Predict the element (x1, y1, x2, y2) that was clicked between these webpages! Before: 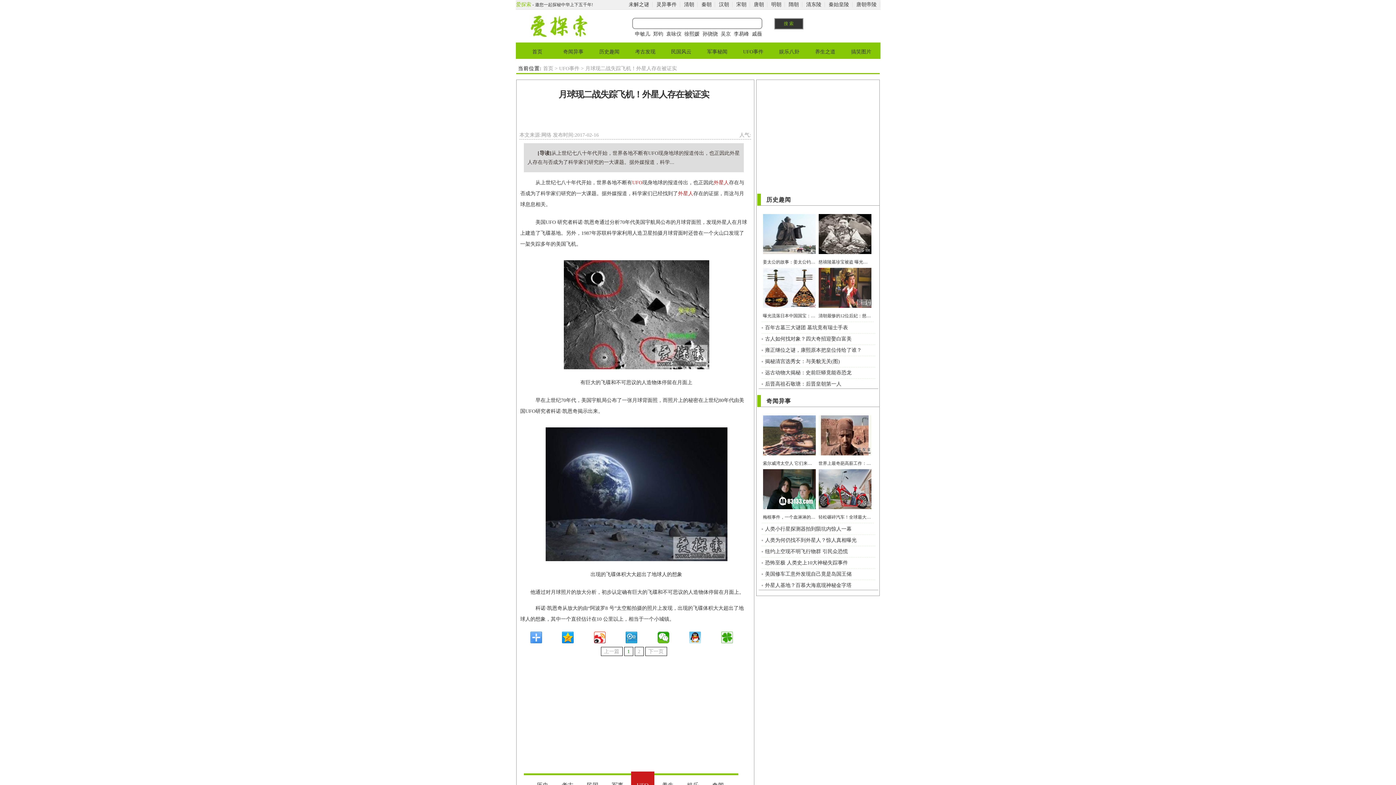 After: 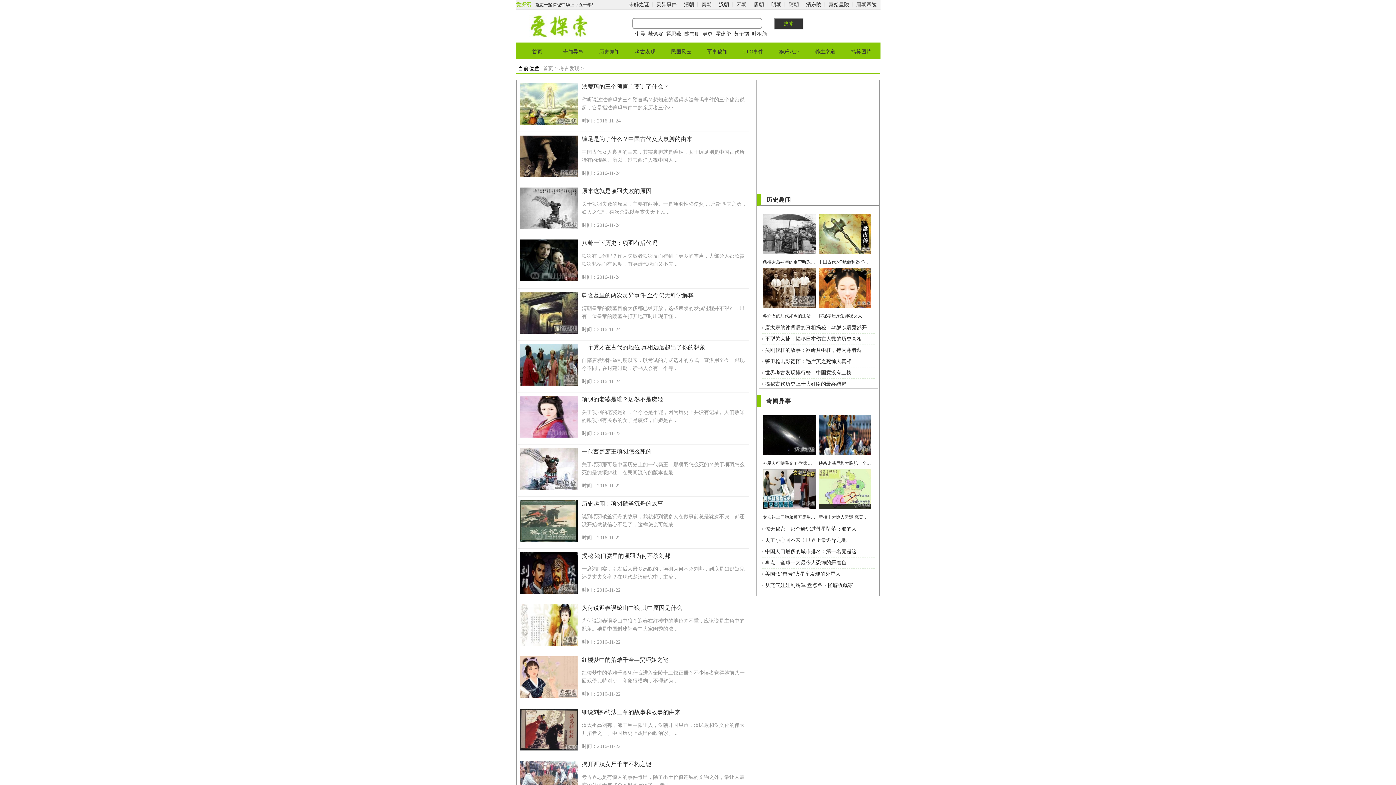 Action: bbox: (627, 42, 663, 57) label: 考古发现